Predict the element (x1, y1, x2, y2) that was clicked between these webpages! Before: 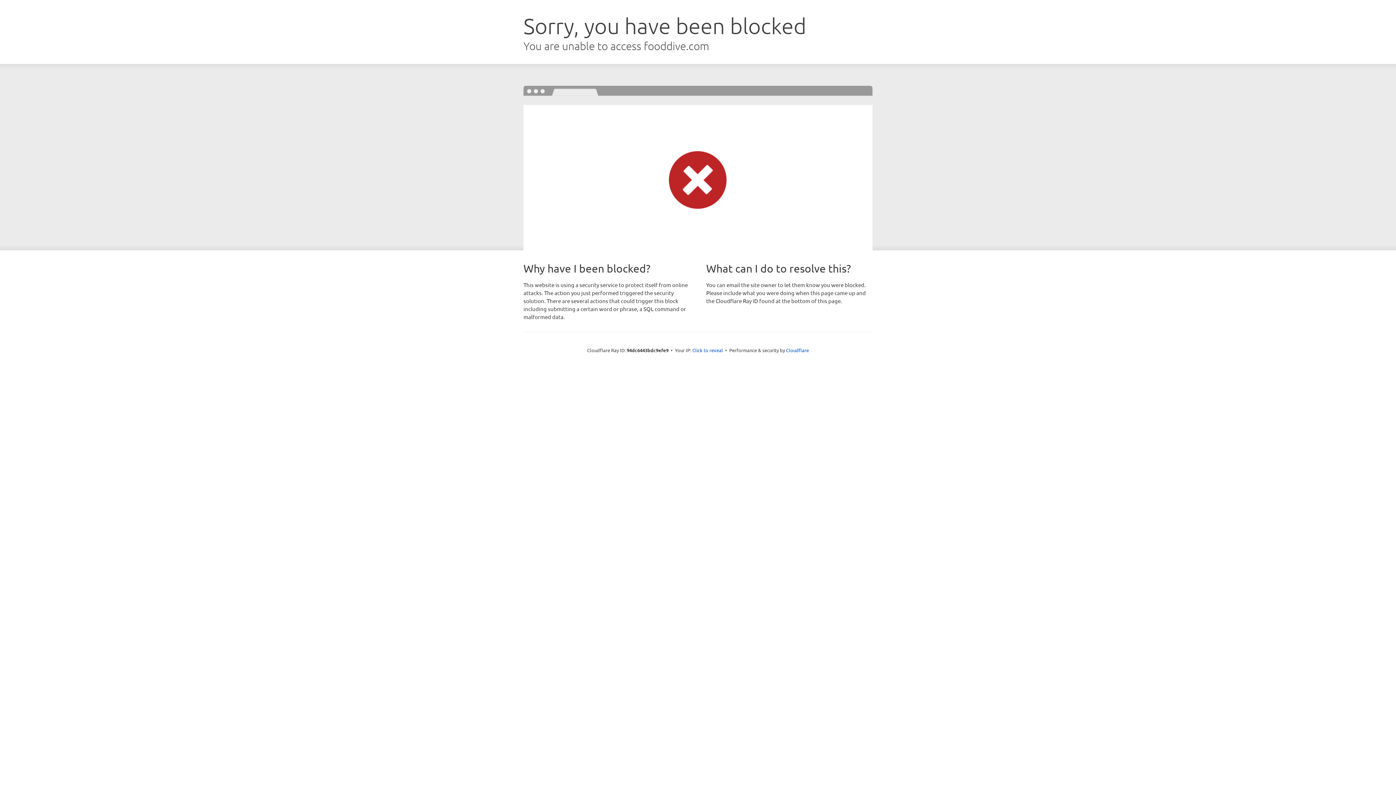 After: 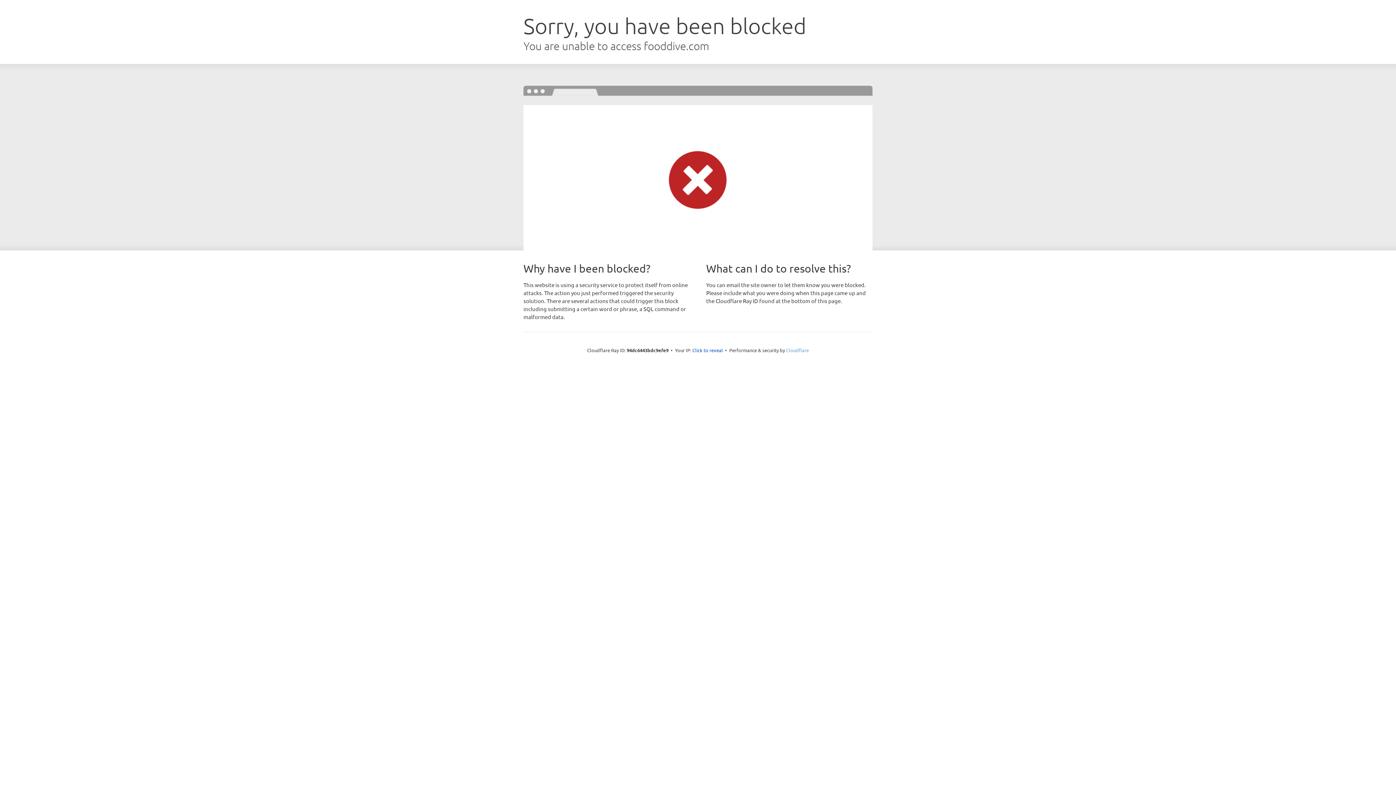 Action: label: Cloudflare bbox: (786, 347, 809, 353)